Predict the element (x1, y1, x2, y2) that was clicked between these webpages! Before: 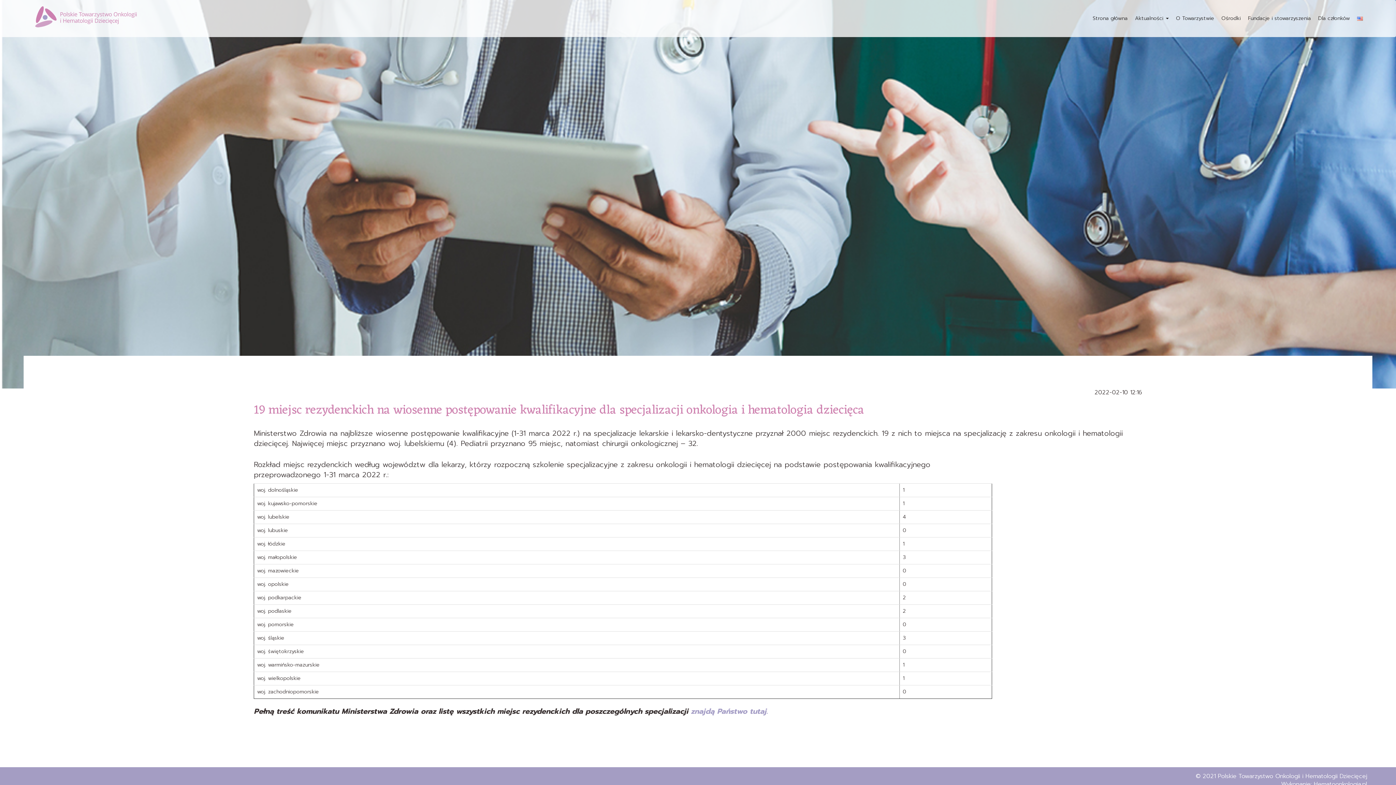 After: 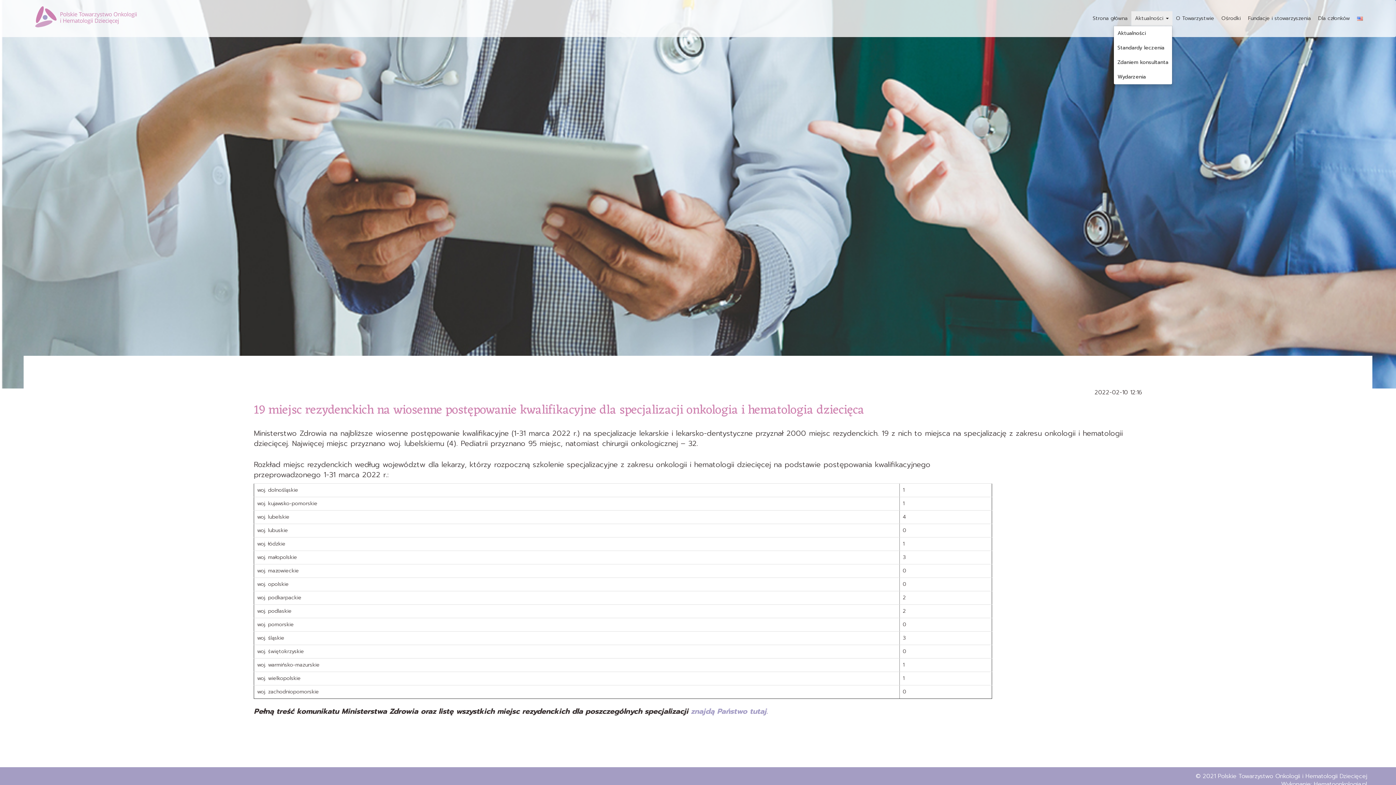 Action: label: Aktualności  bbox: (1131, 11, 1172, 25)